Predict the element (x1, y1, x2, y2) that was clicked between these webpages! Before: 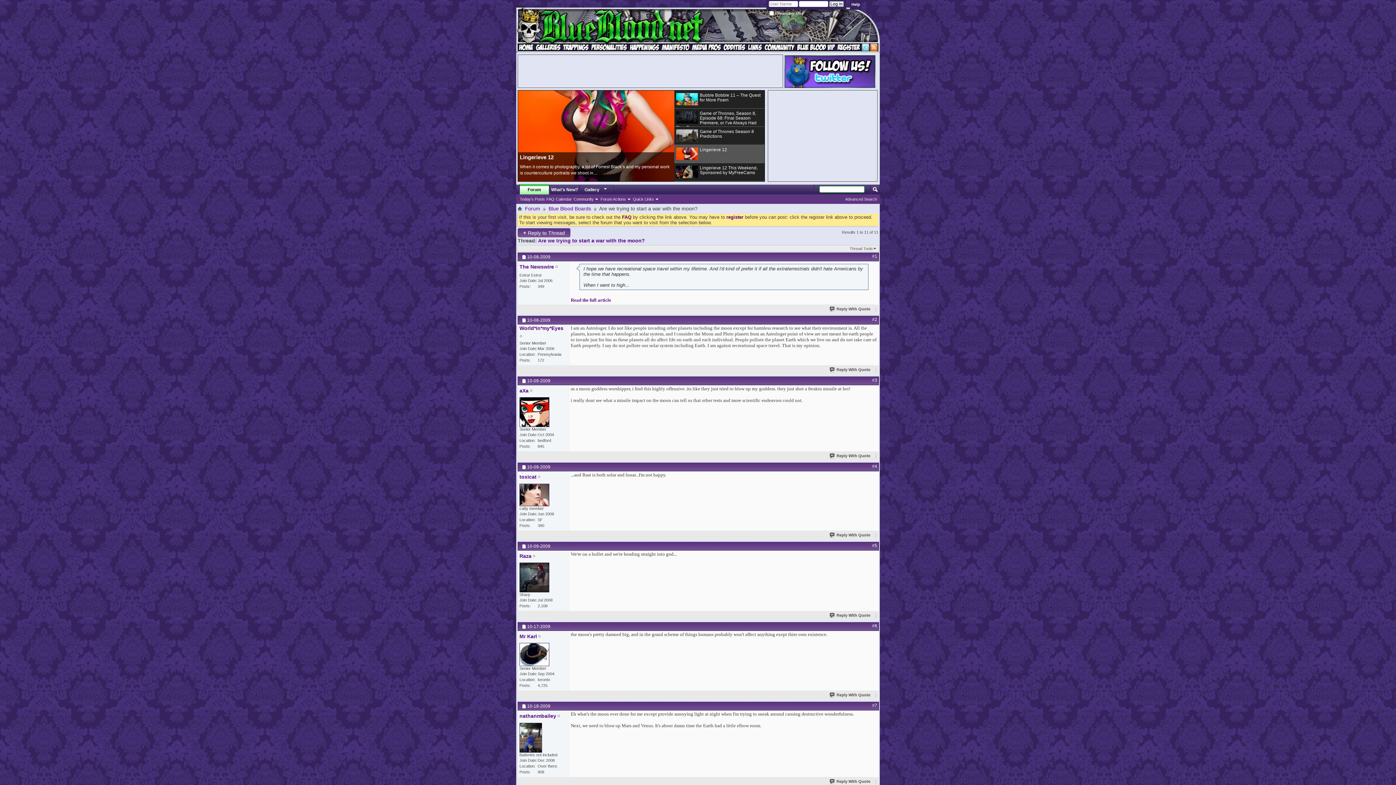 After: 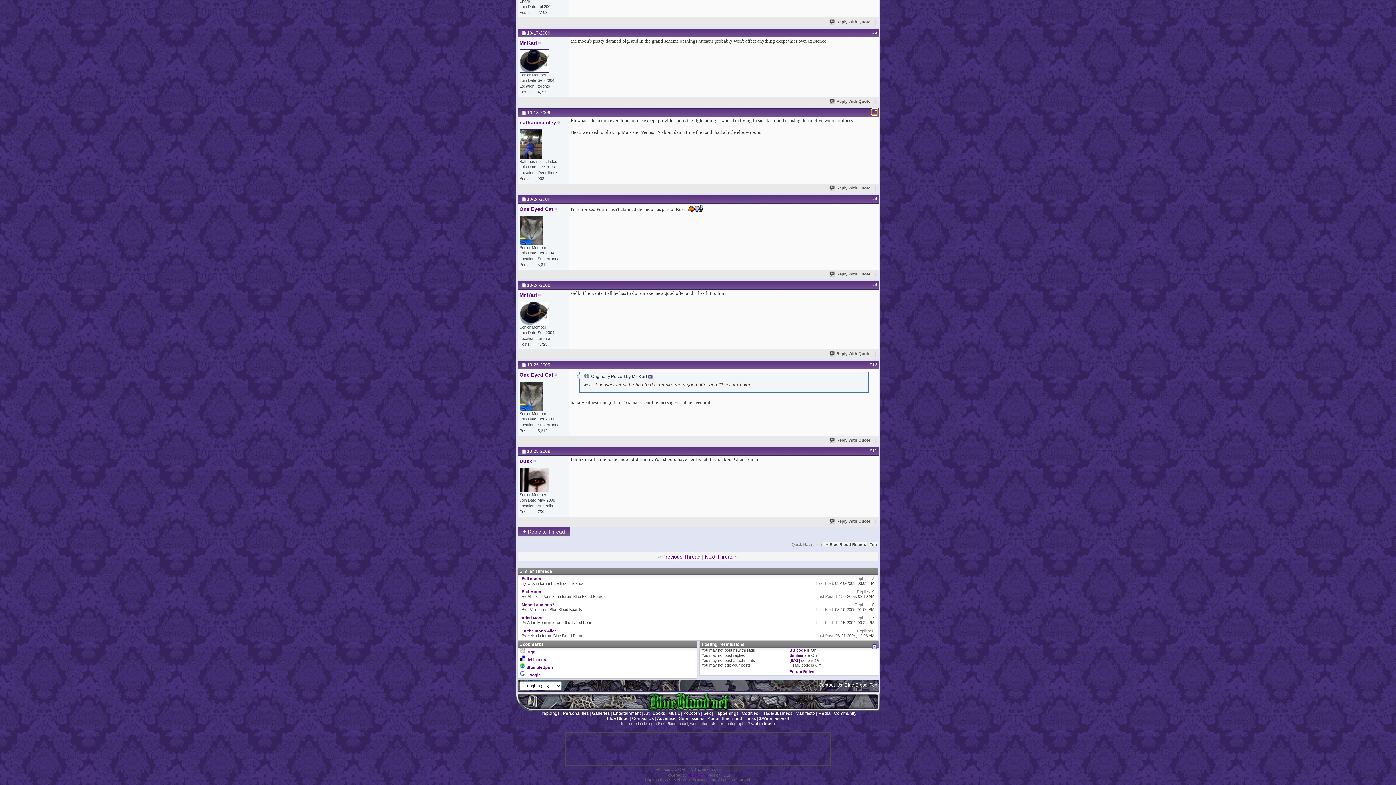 Action: bbox: (872, 703, 877, 708) label: #7